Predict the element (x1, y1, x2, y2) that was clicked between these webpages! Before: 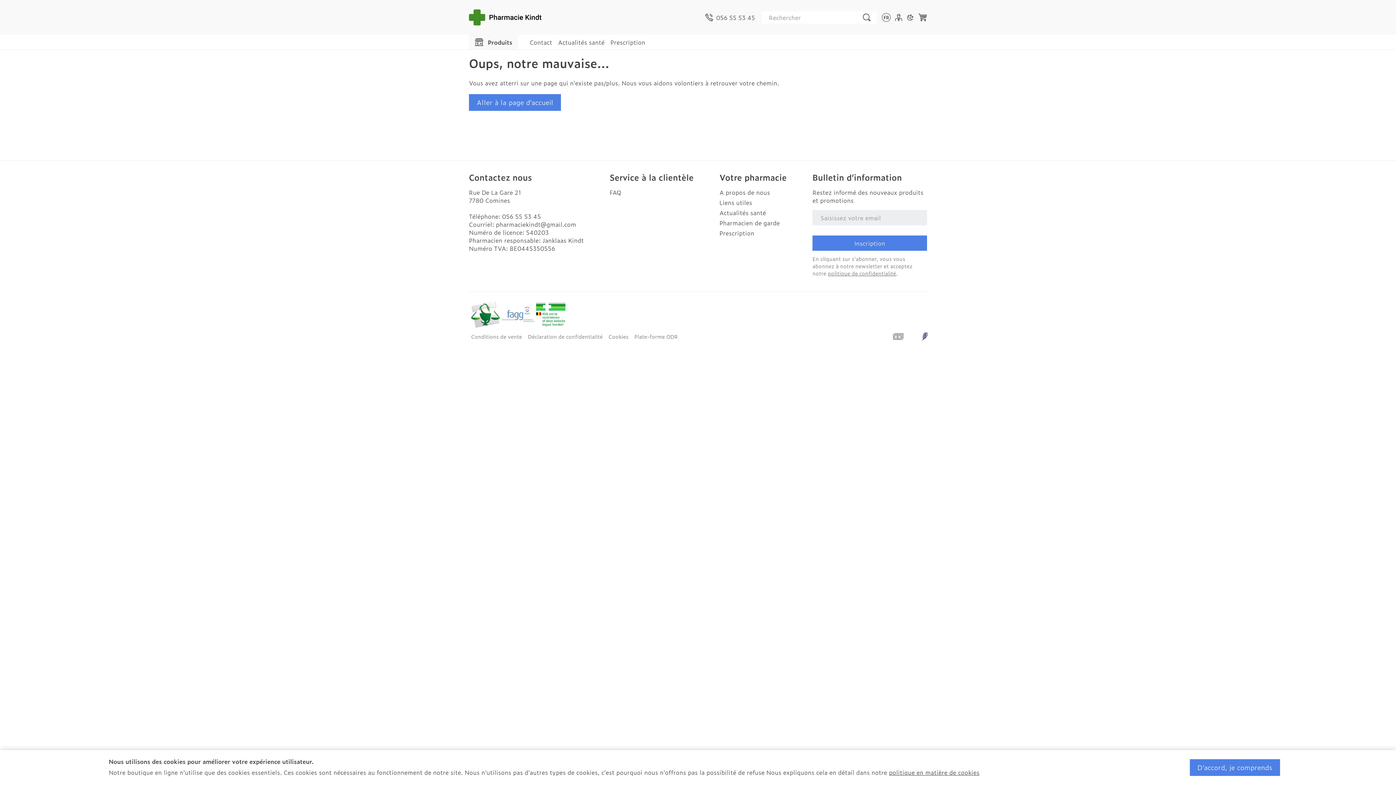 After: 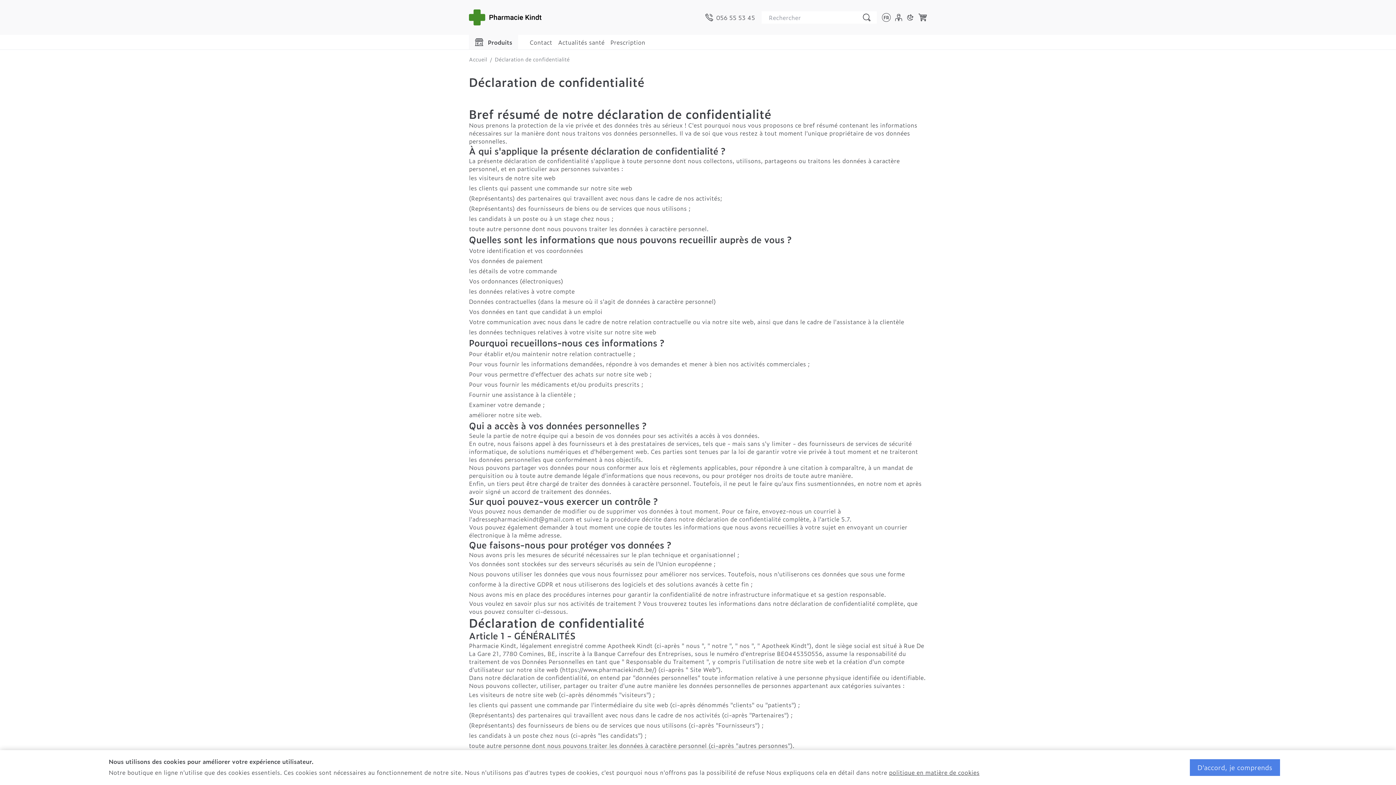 Action: bbox: (528, 333, 602, 340) label: Déclaration de confidentialité